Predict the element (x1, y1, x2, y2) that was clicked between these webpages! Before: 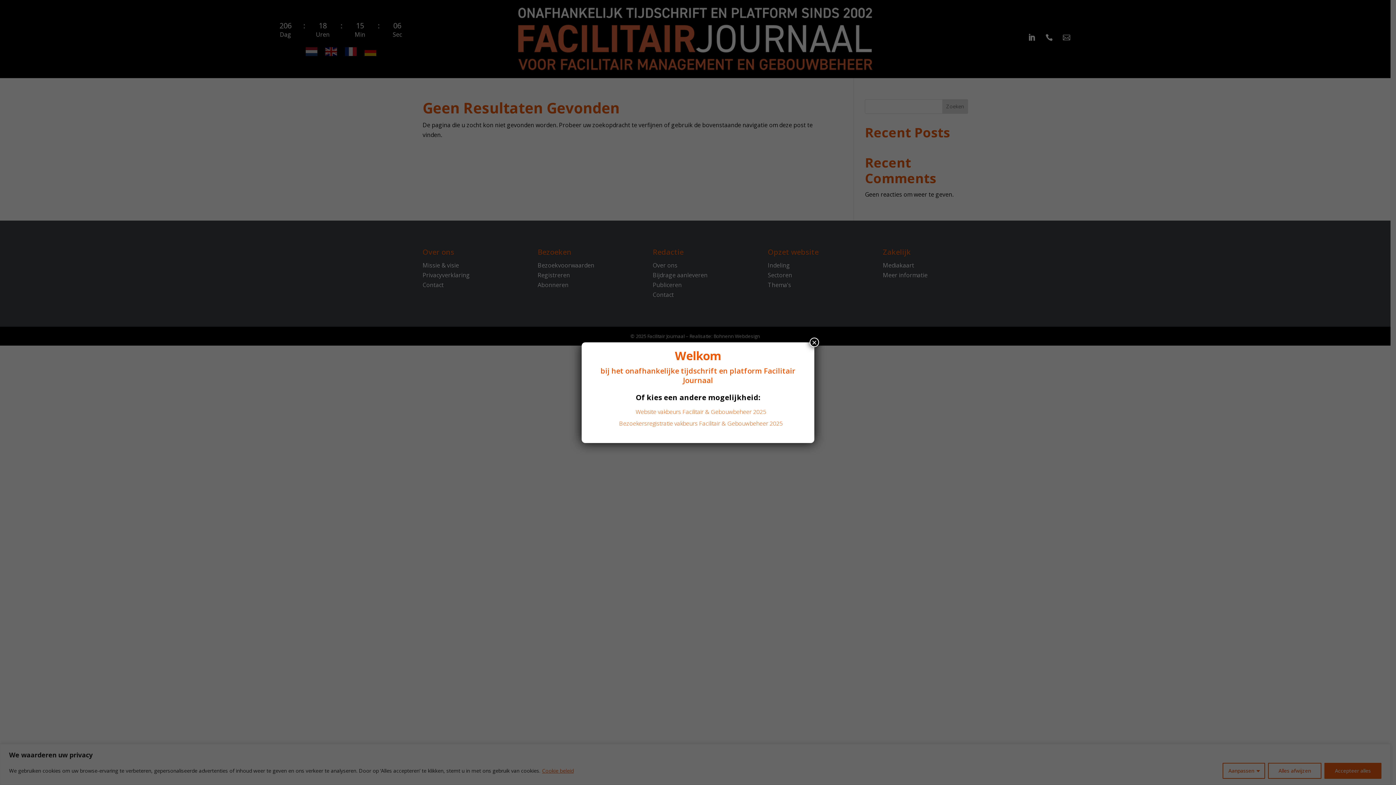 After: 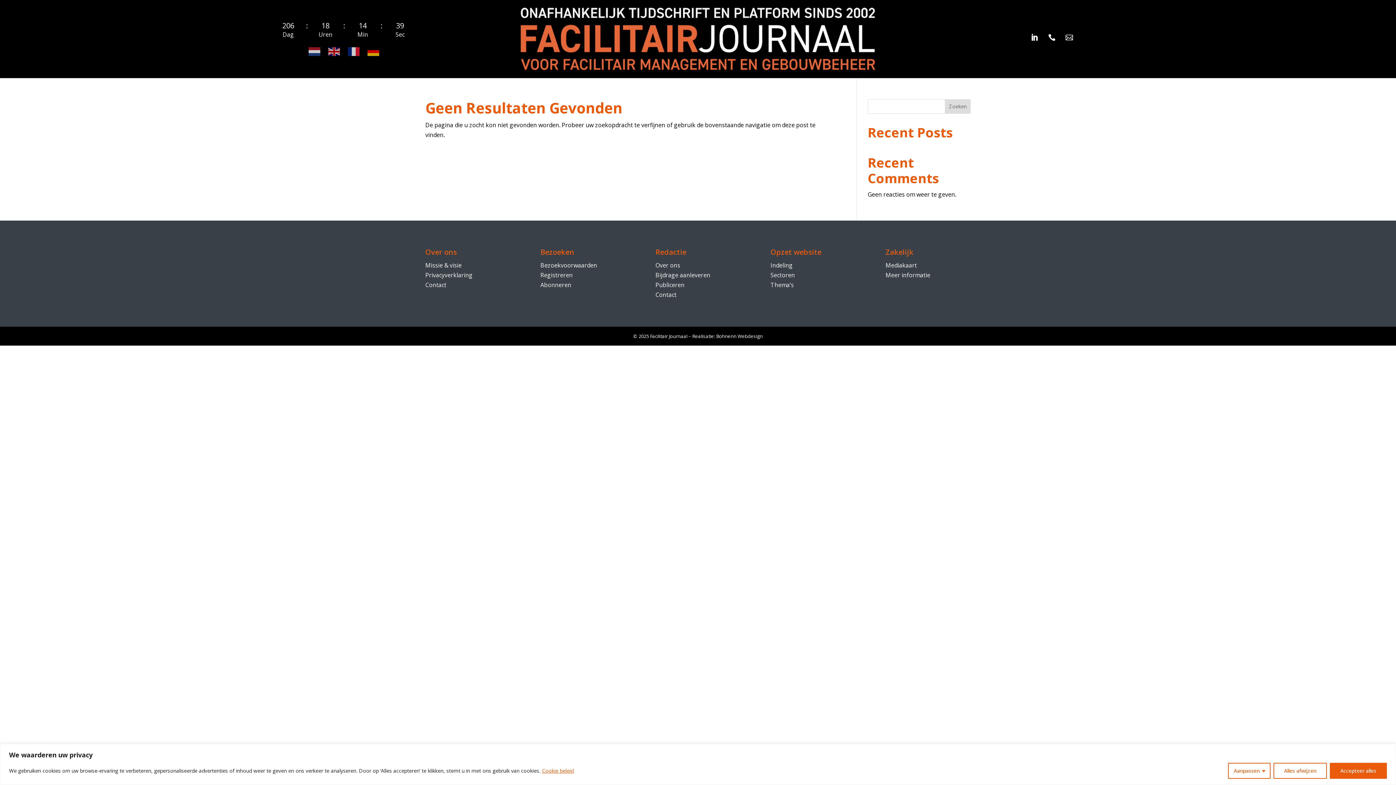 Action: label: Sluiten bbox: (809, 337, 819, 347)